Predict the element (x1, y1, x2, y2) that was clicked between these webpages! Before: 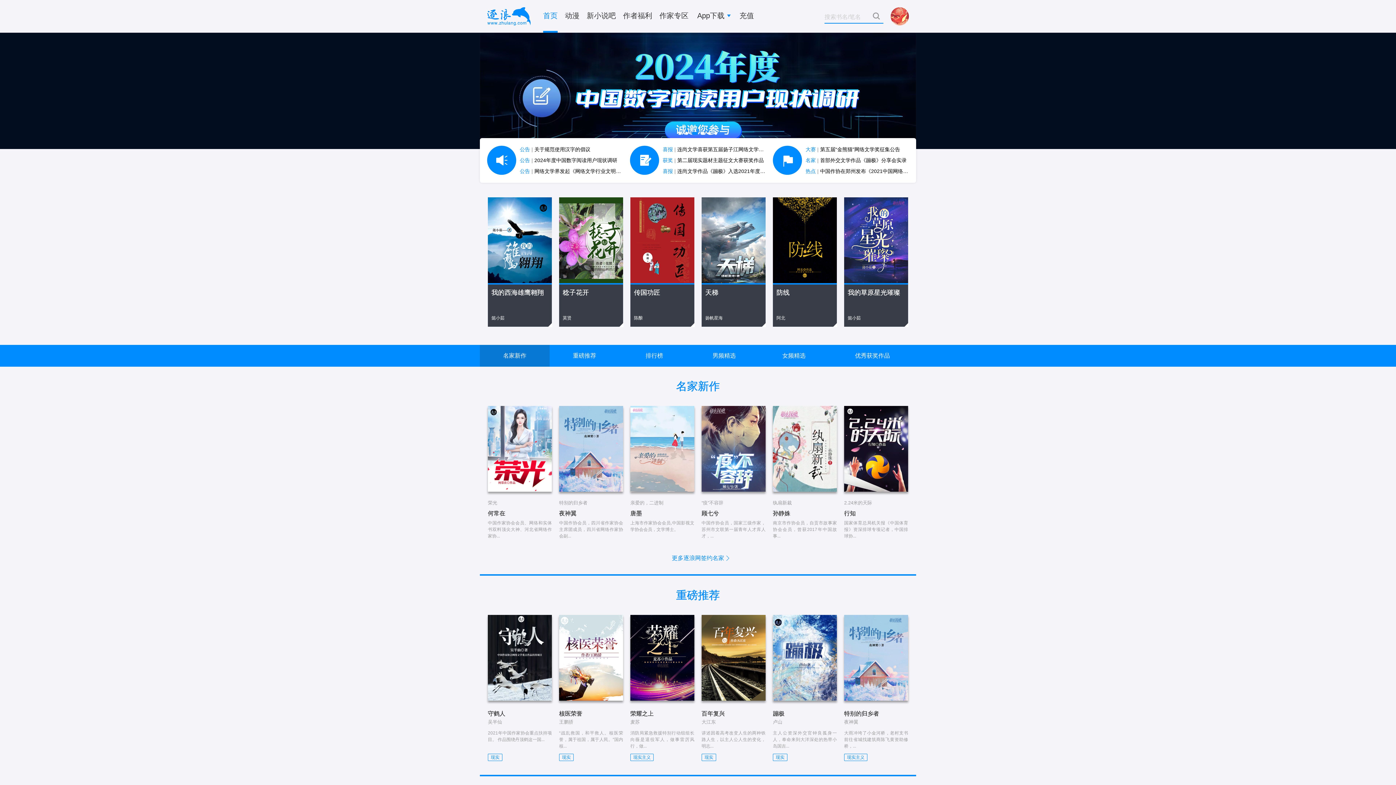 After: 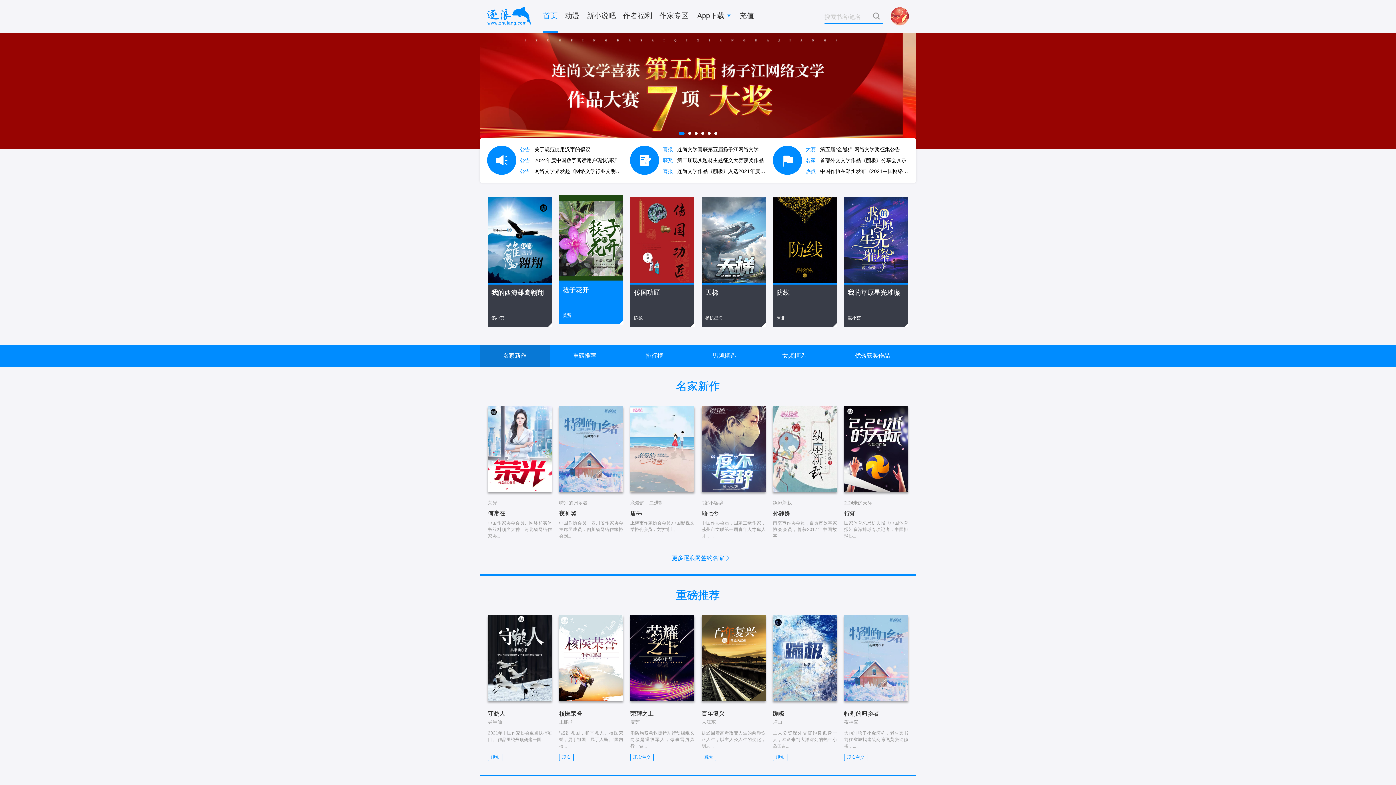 Action: label: 稔子花开
莫贤 bbox: (559, 197, 623, 326)